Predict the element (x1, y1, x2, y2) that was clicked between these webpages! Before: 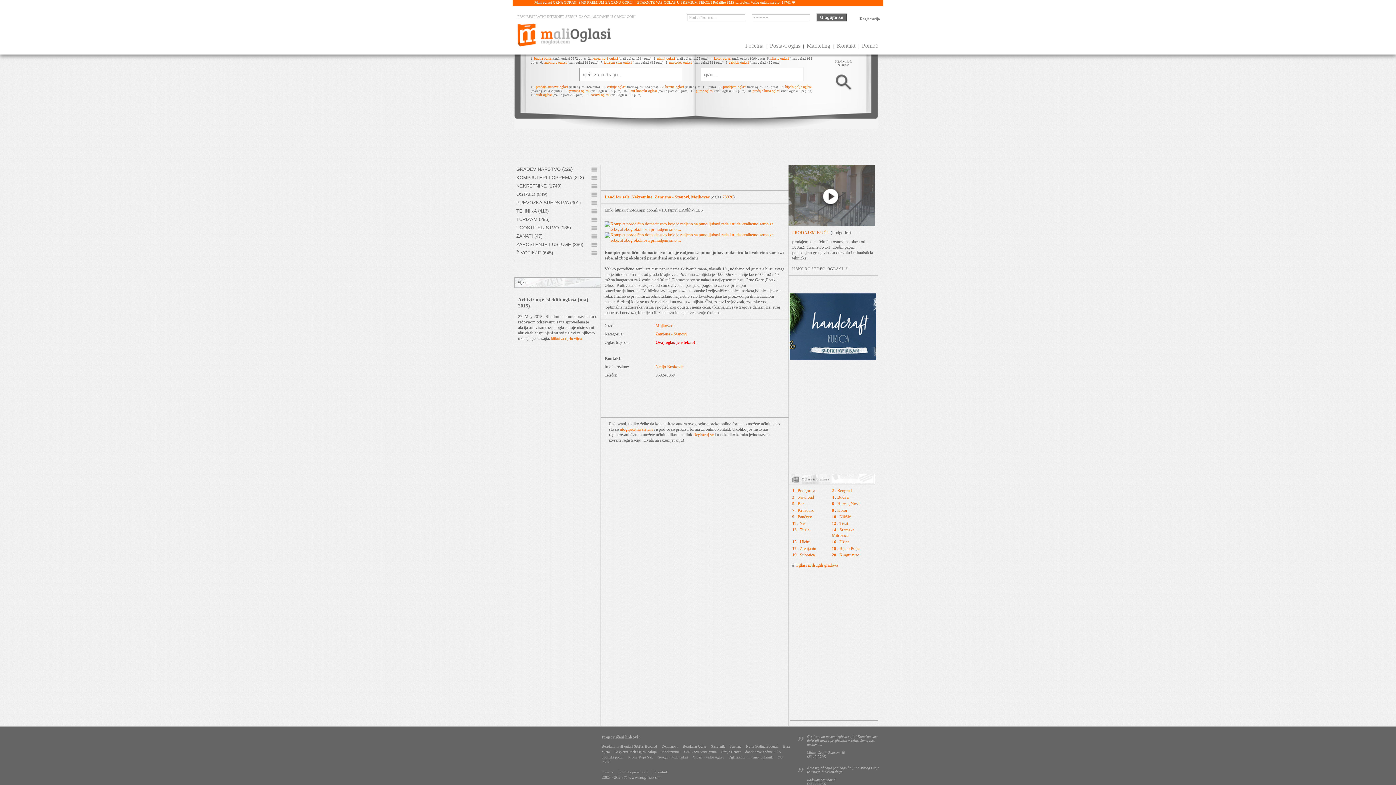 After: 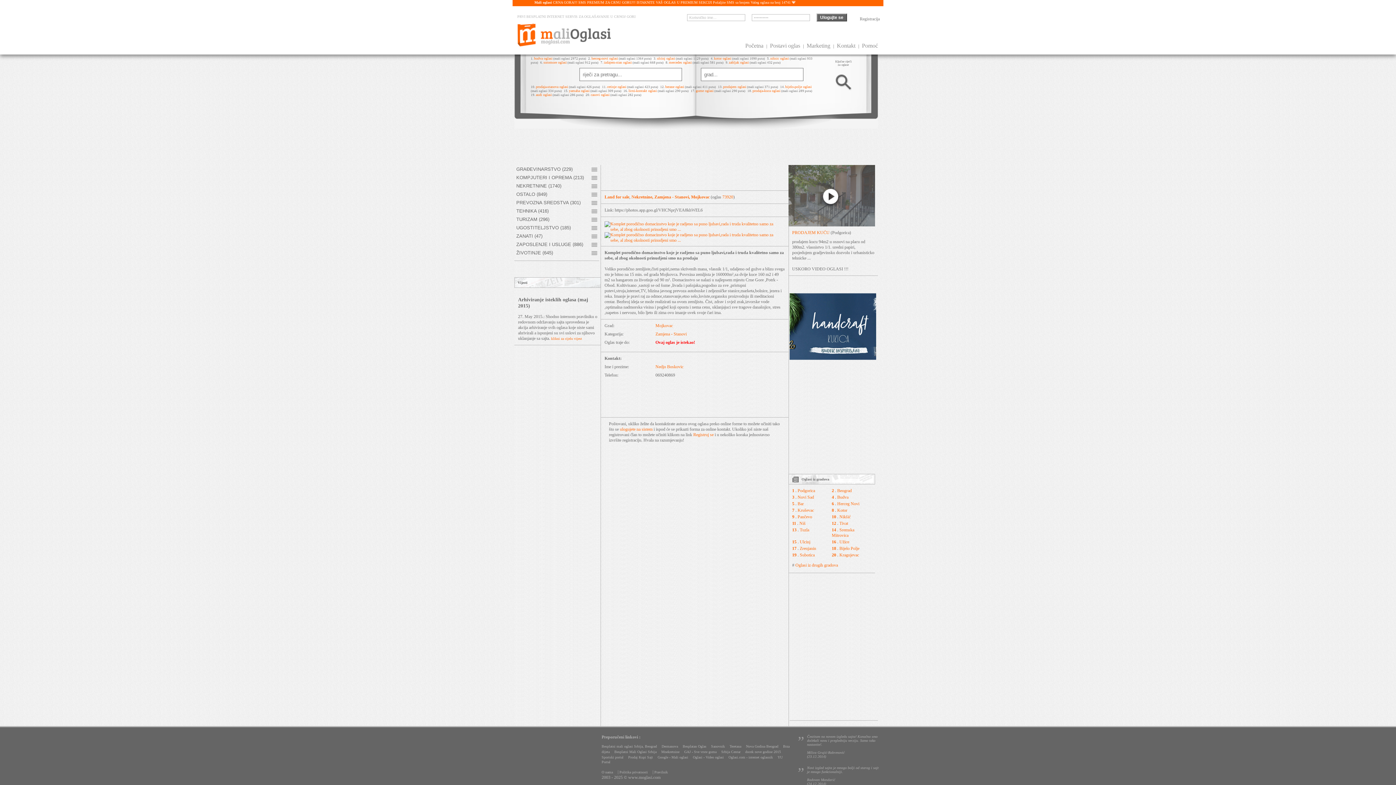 Action: bbox: (711, 744, 725, 748) label: Sanovnik